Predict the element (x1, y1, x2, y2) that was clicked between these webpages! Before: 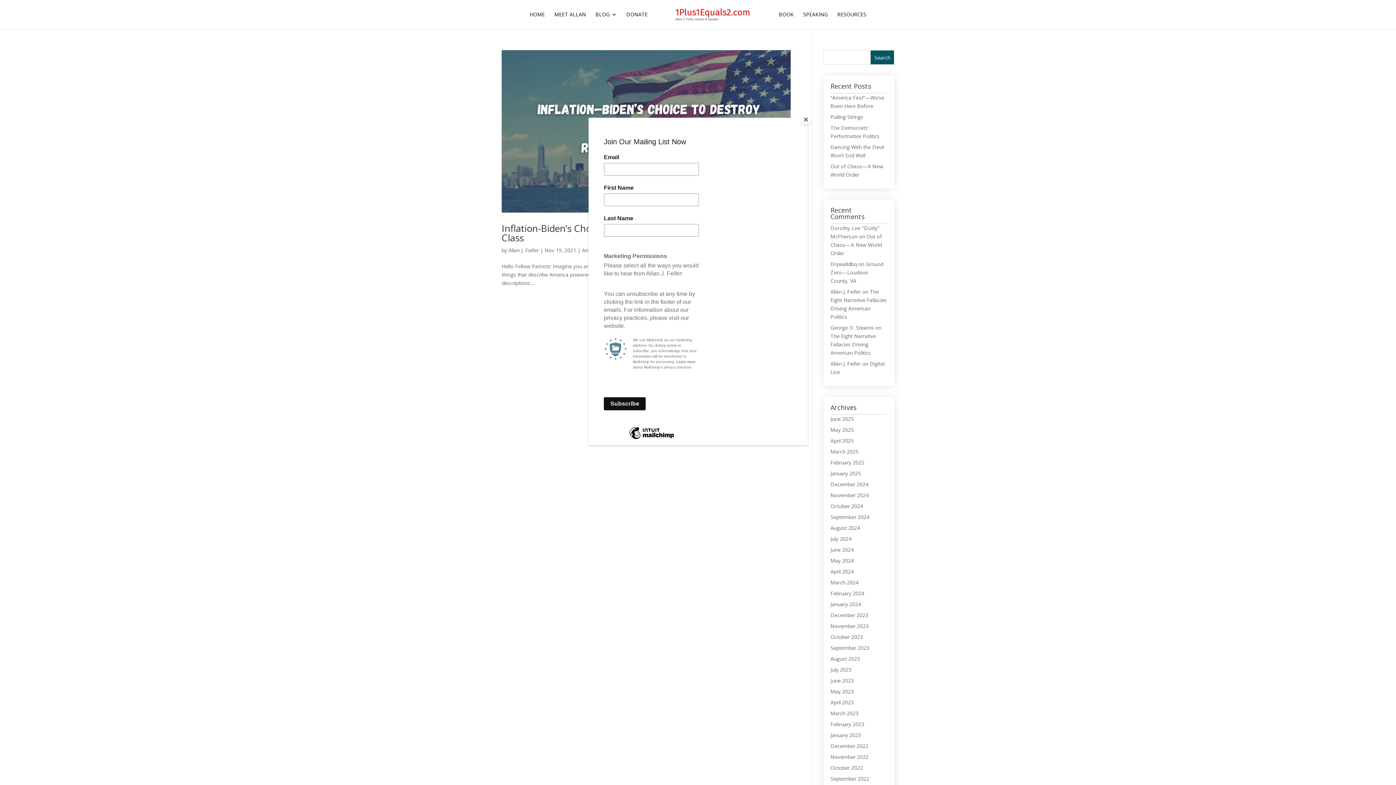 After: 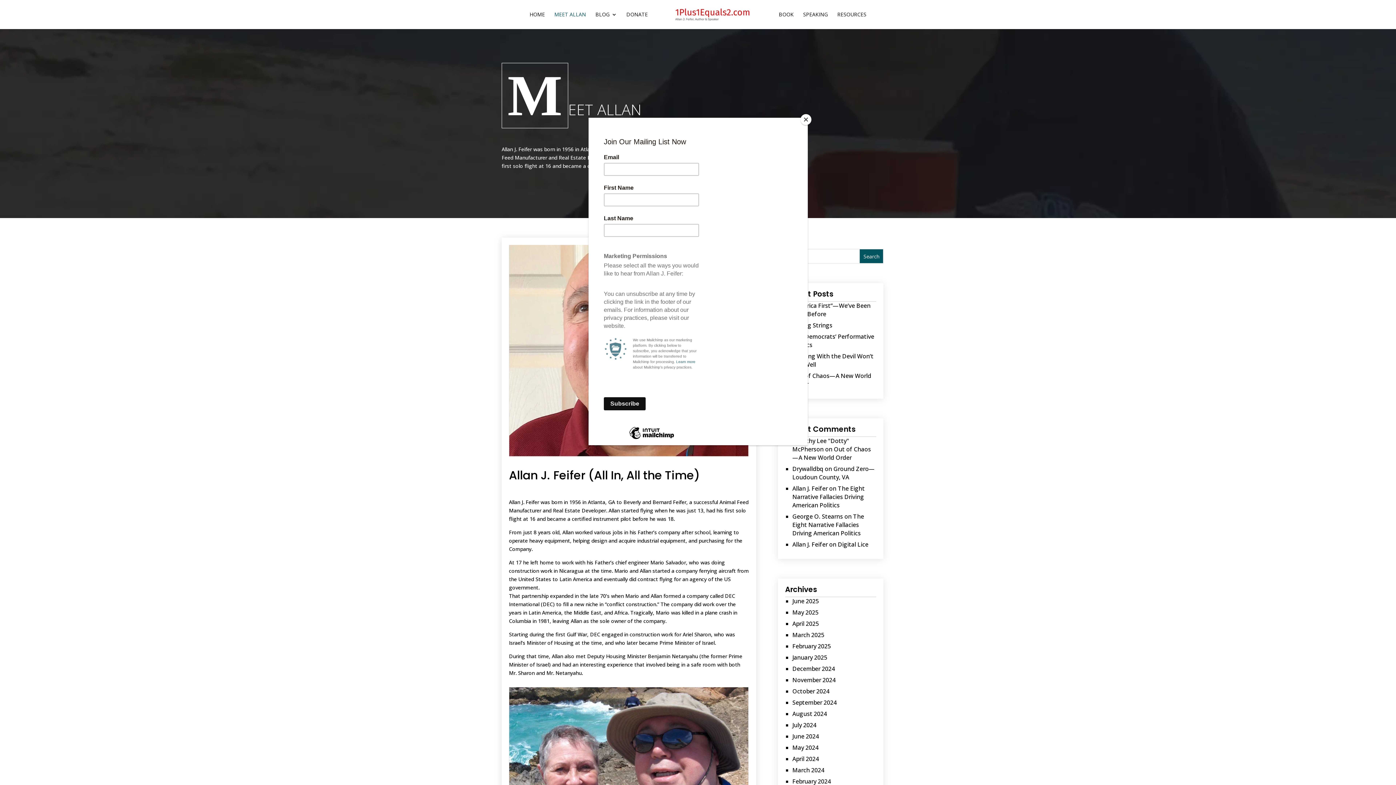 Action: label: MEET ALLAN bbox: (554, 12, 586, 29)